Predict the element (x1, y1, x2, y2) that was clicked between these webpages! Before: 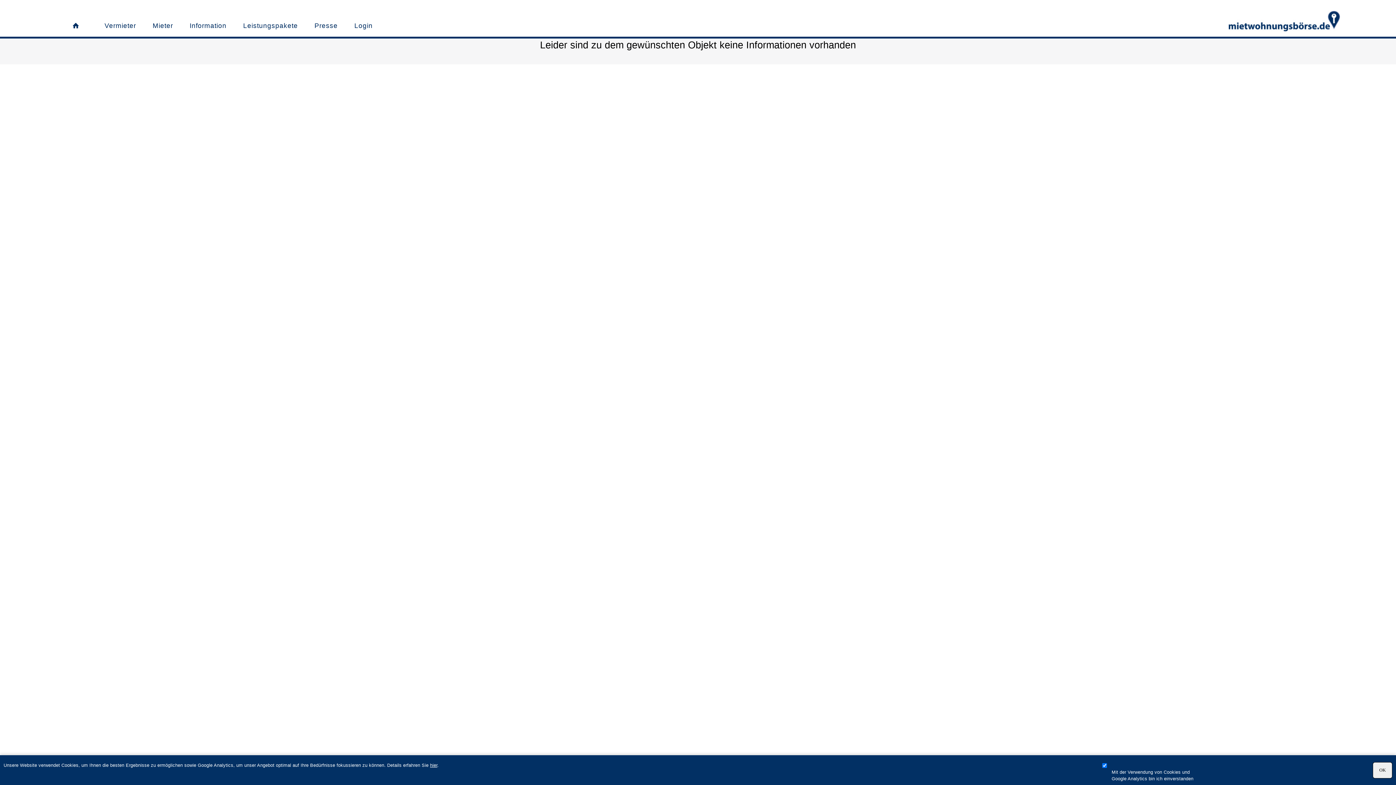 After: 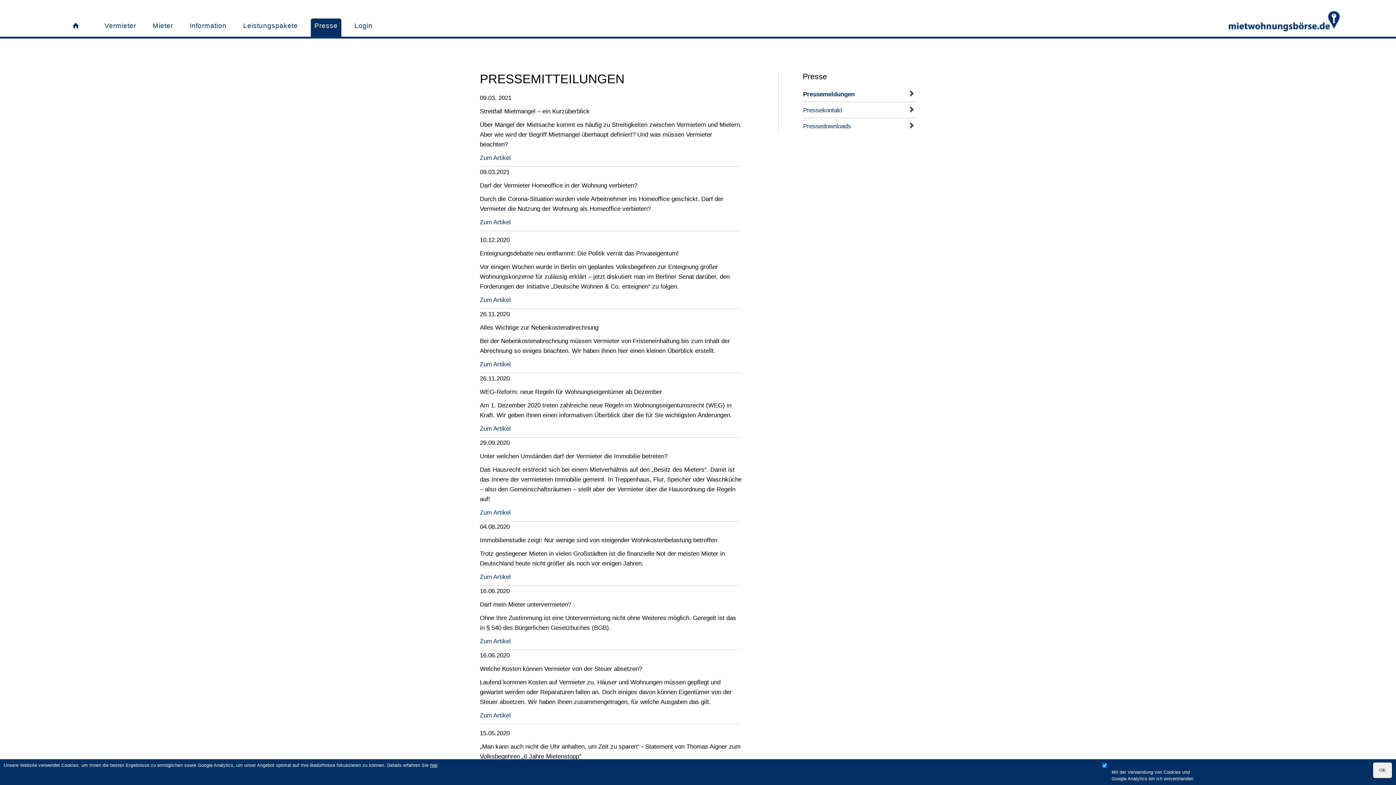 Action: bbox: (310, 18, 341, 36) label: Presse